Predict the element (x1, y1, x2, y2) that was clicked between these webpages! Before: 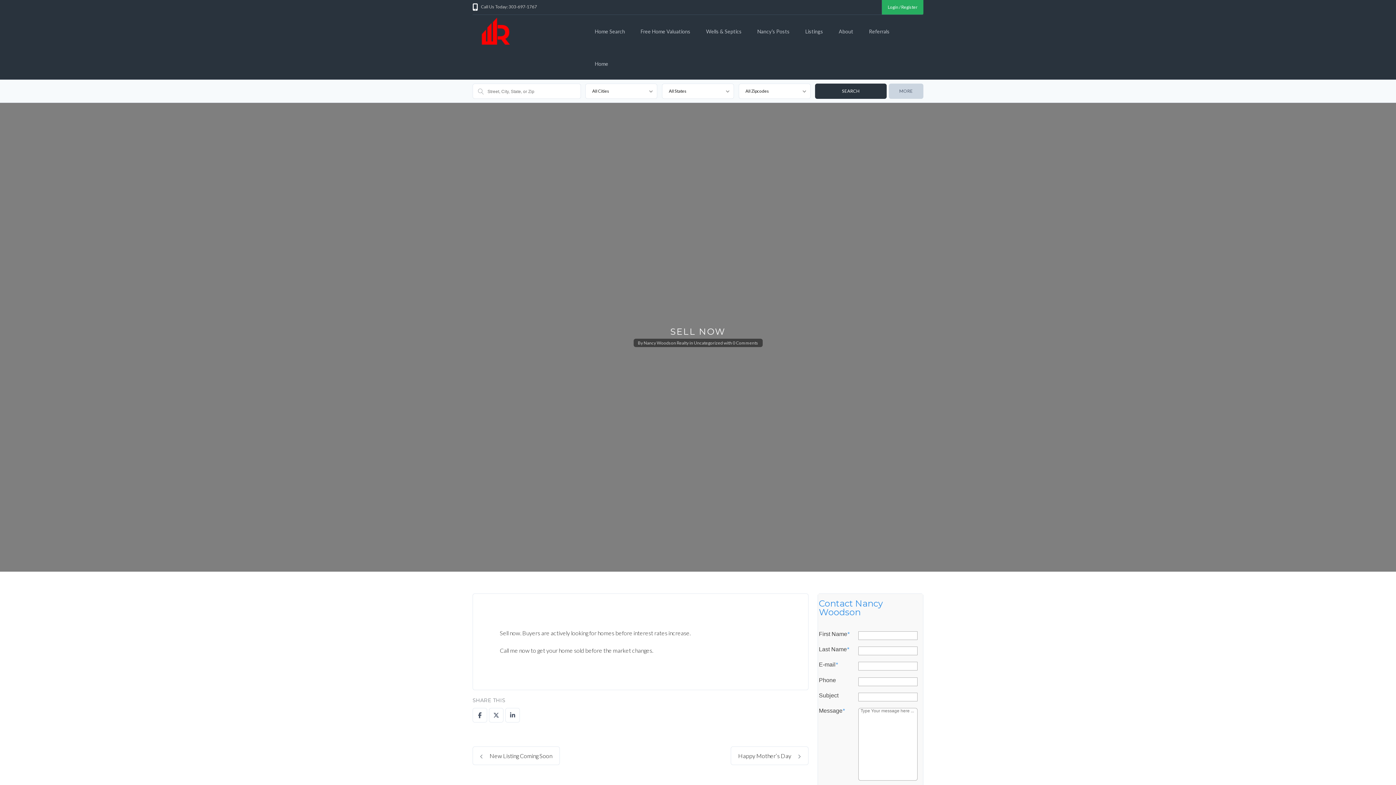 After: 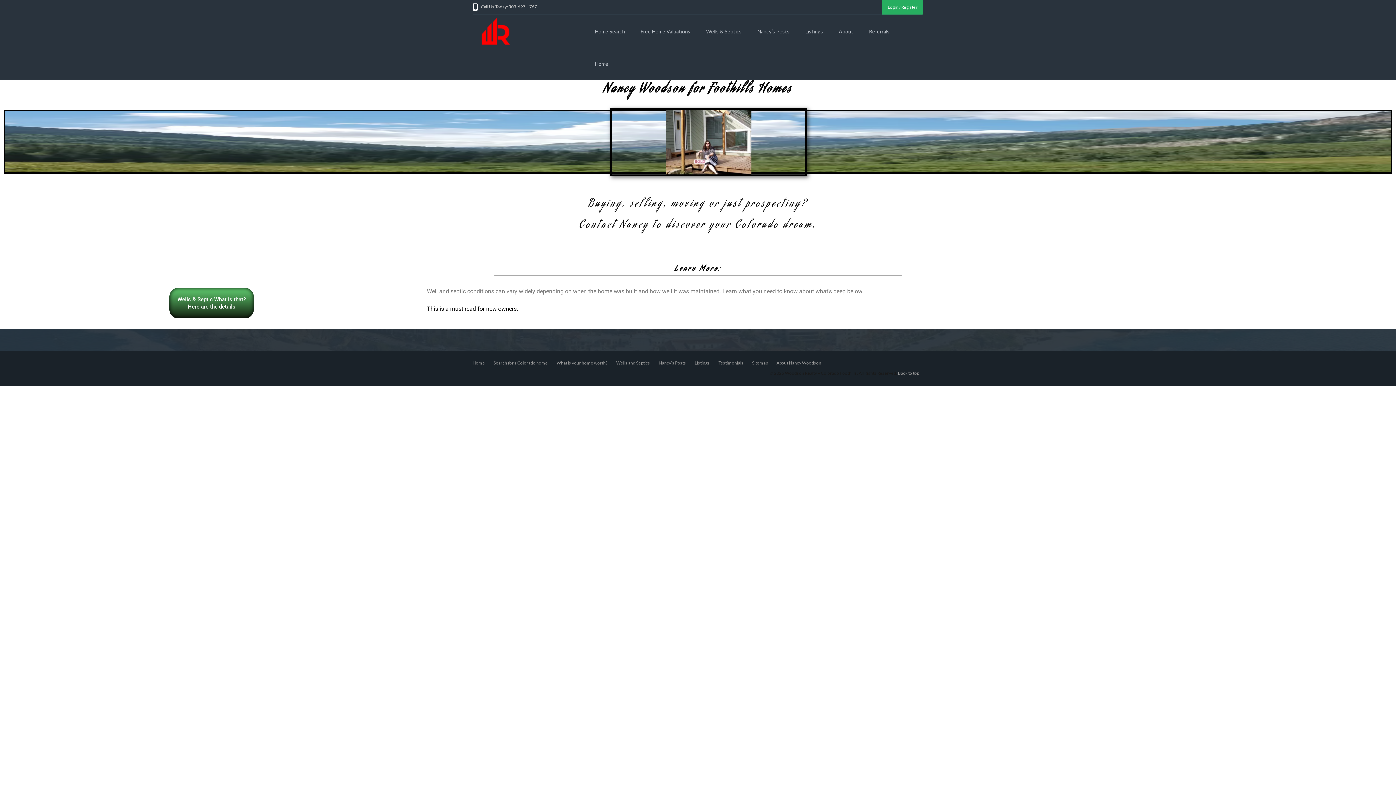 Action: label: Home bbox: (587, 47, 615, 72)